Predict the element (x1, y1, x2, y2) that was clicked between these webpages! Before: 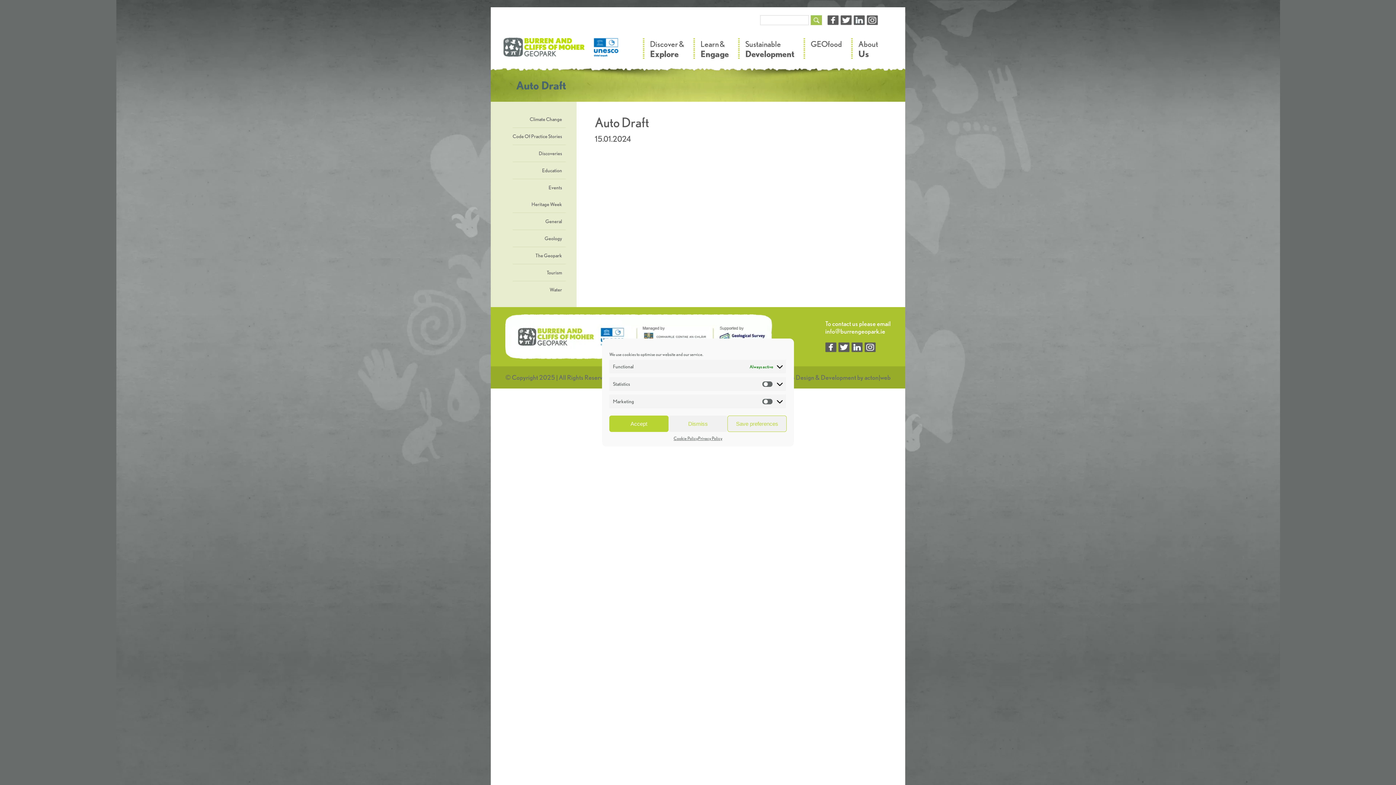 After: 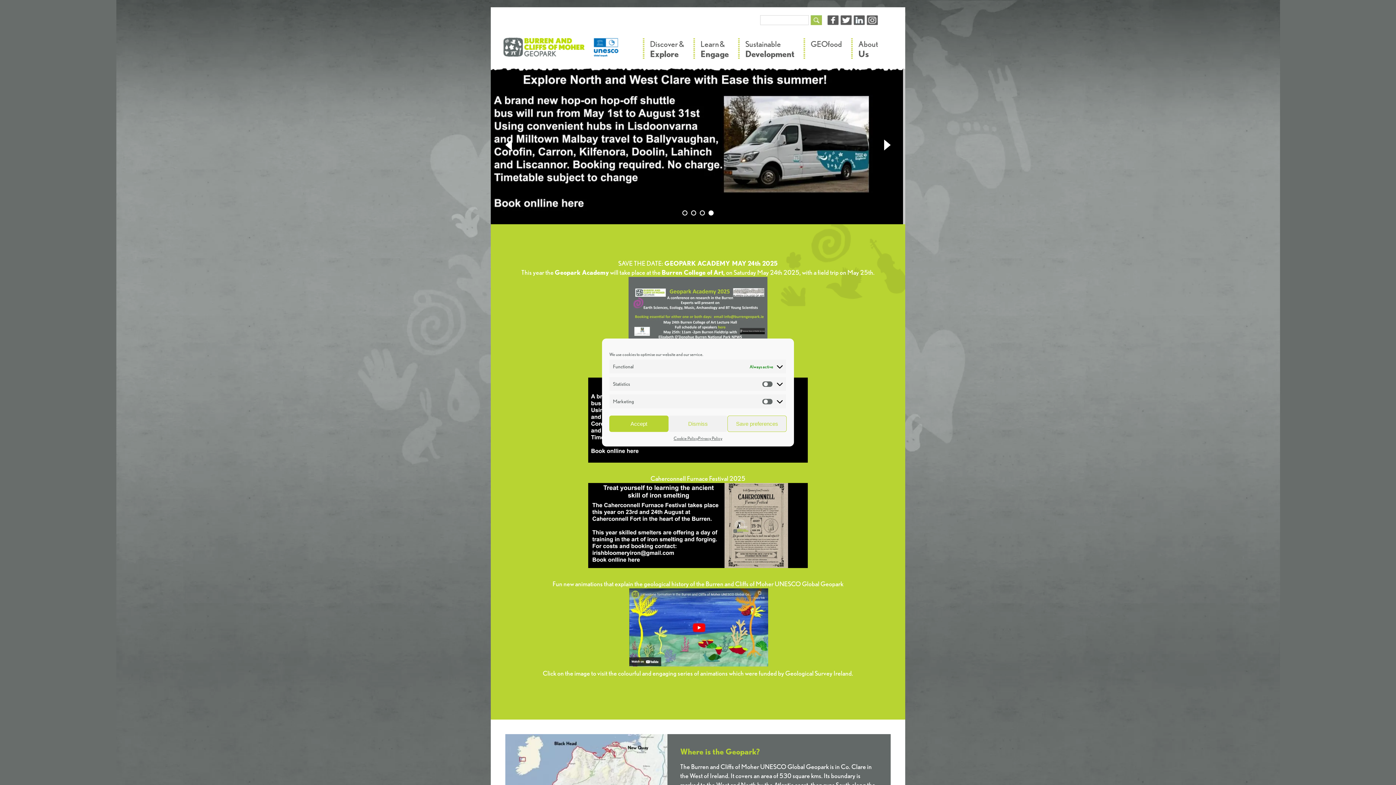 Action: label: The Burren and Cliffs of Moher UNESCO Global Geopark bbox: (503, 36, 620, 65)